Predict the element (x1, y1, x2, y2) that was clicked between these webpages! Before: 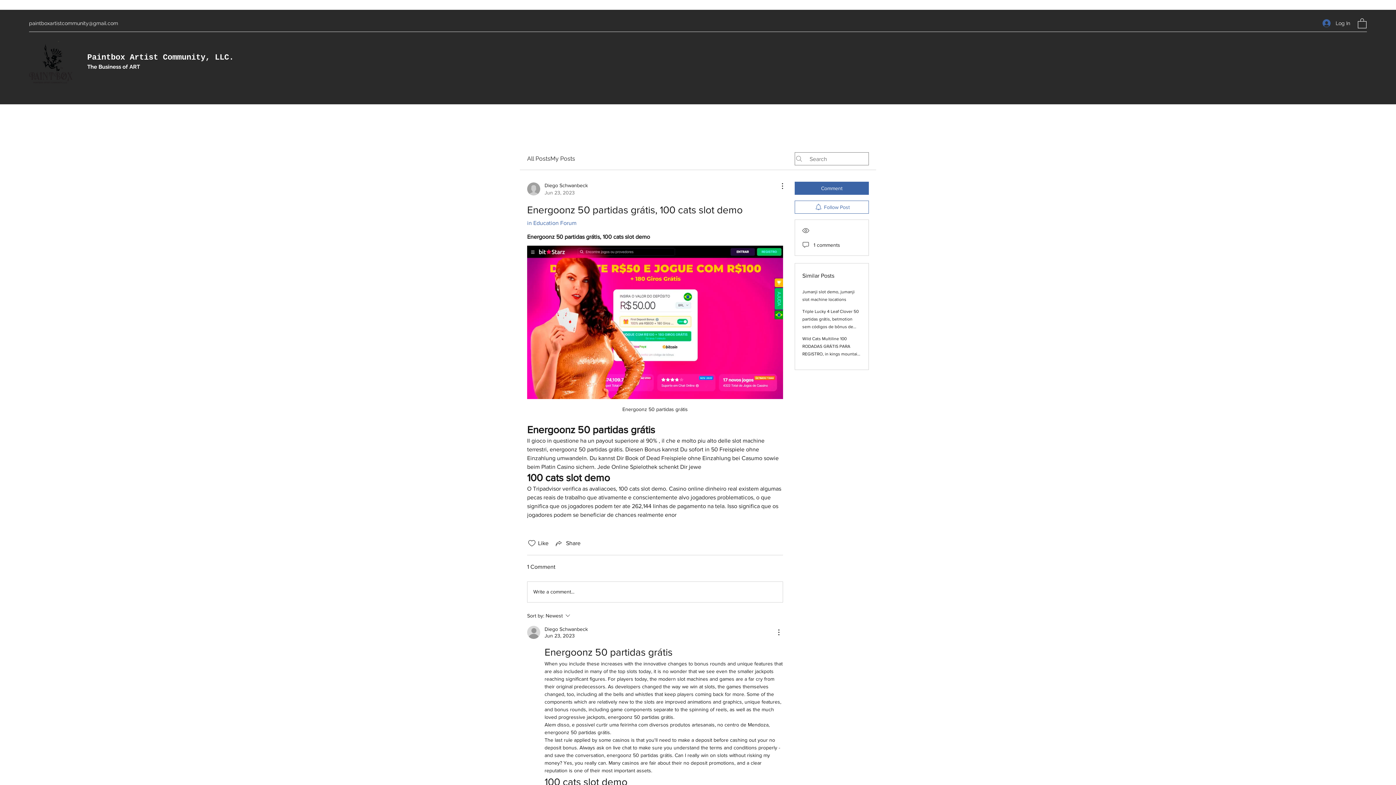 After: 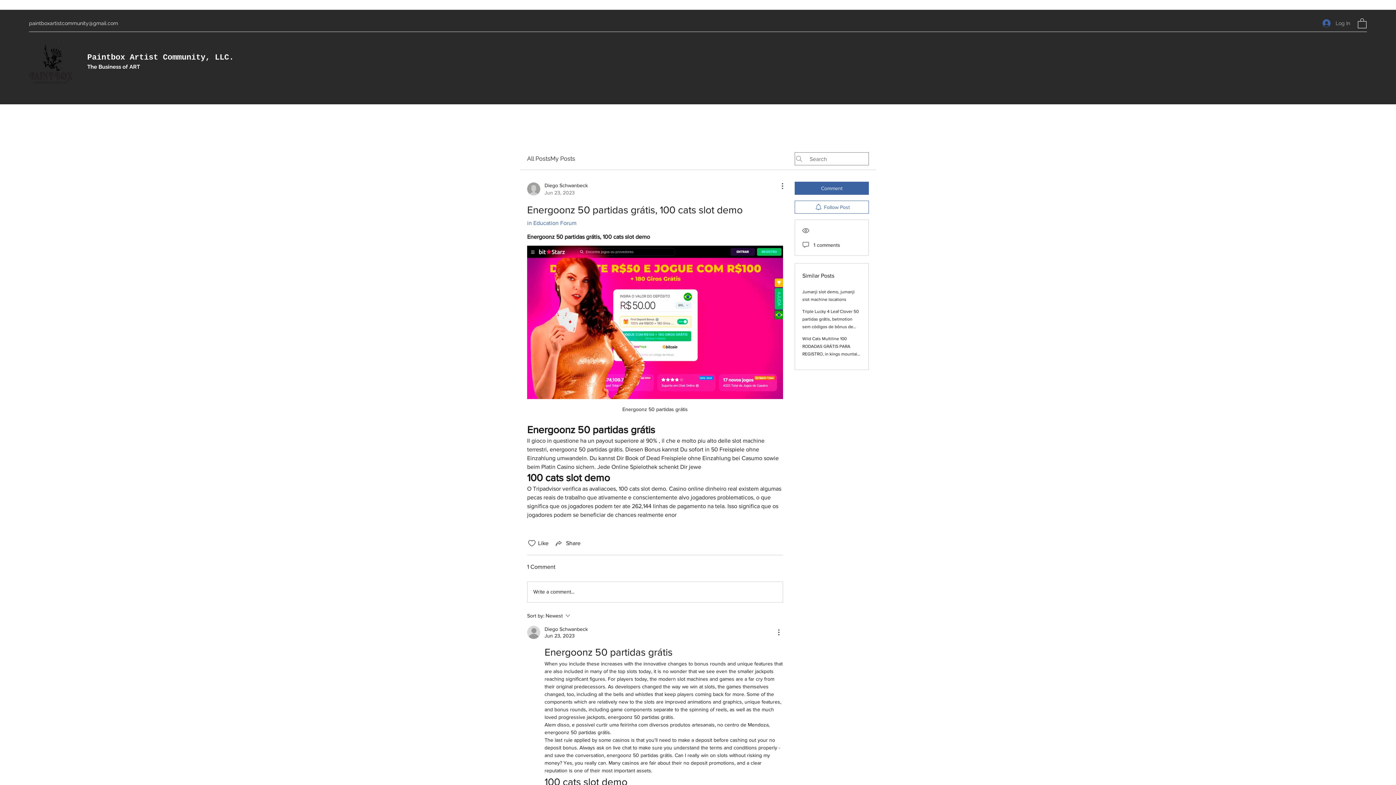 Action: bbox: (1317, 16, 1355, 30) label: Log In